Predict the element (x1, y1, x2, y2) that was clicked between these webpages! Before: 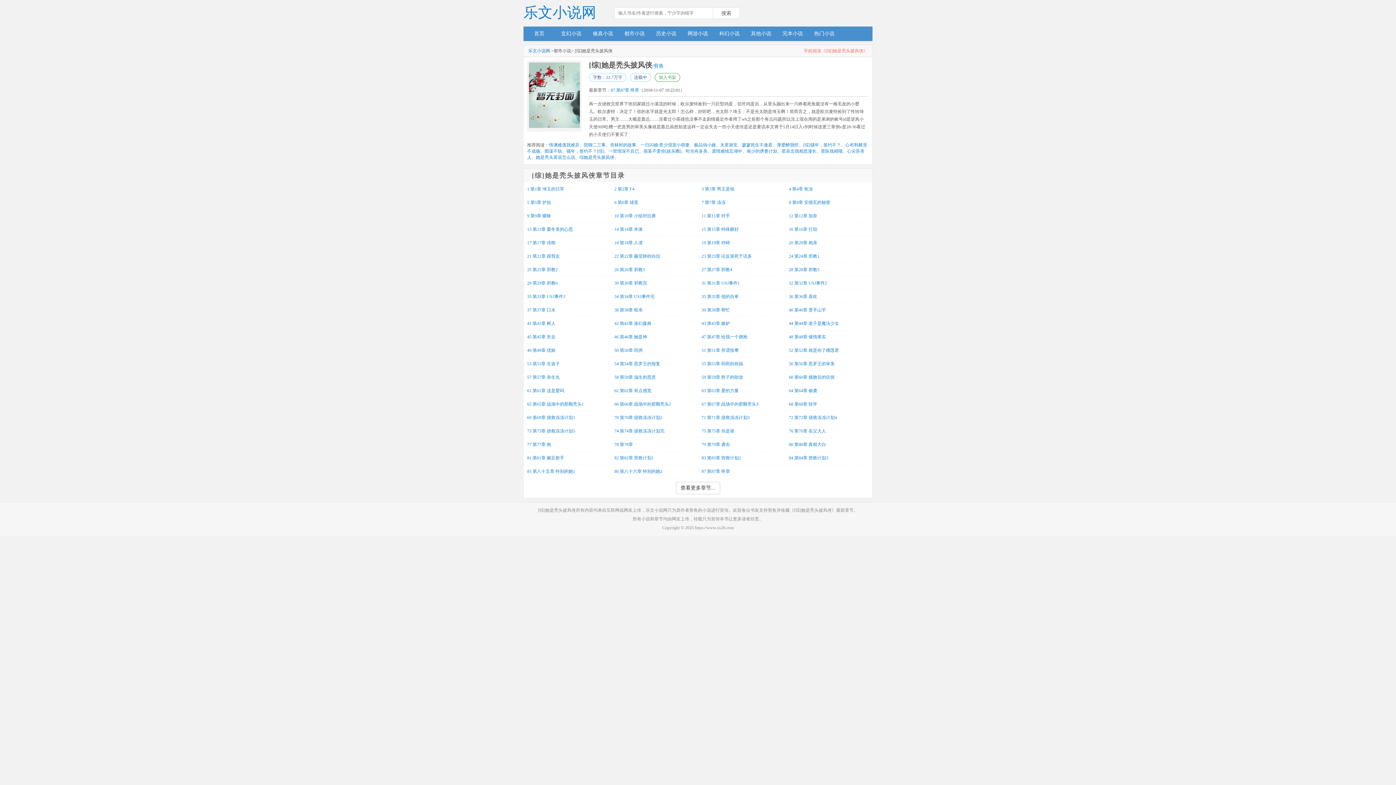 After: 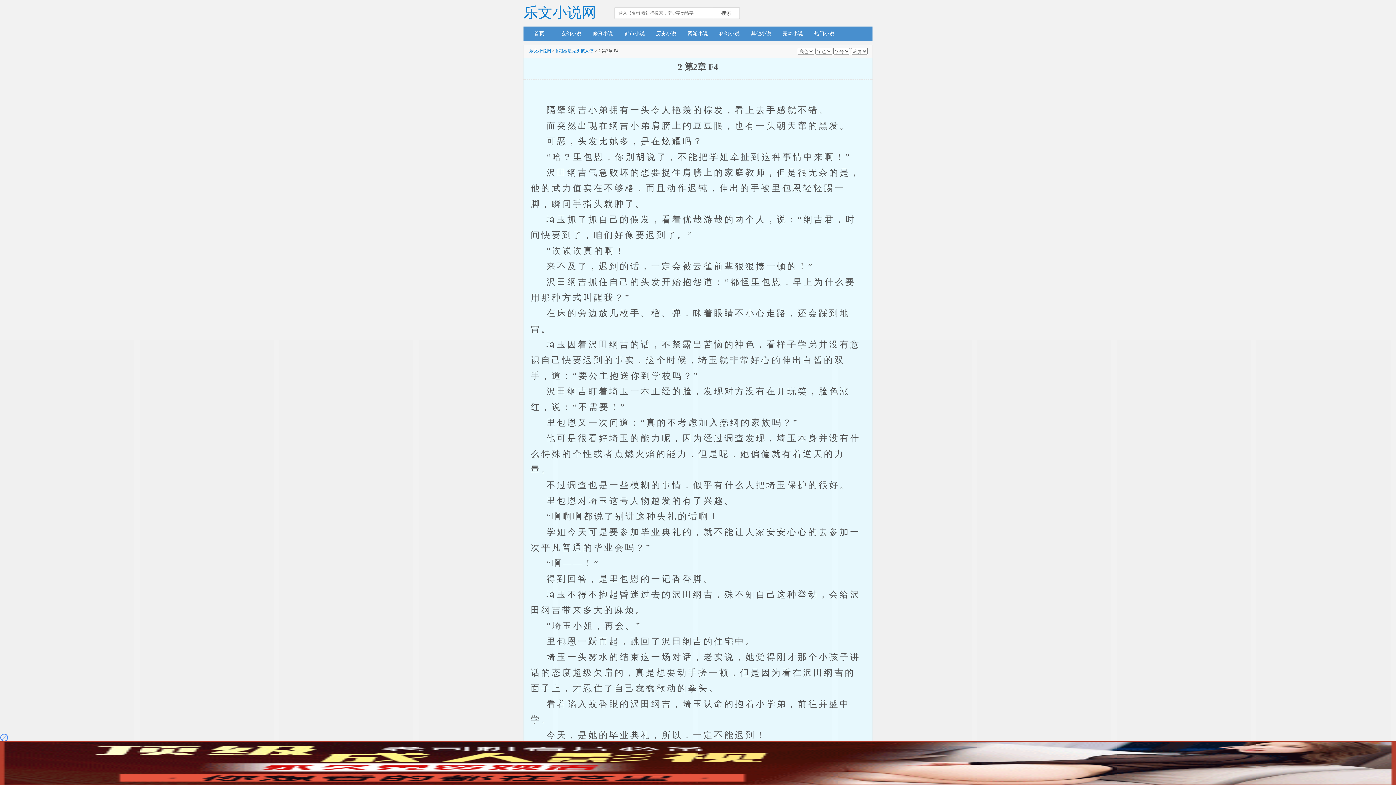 Action: bbox: (610, 186, 634, 191) label: 2 第2章 F4